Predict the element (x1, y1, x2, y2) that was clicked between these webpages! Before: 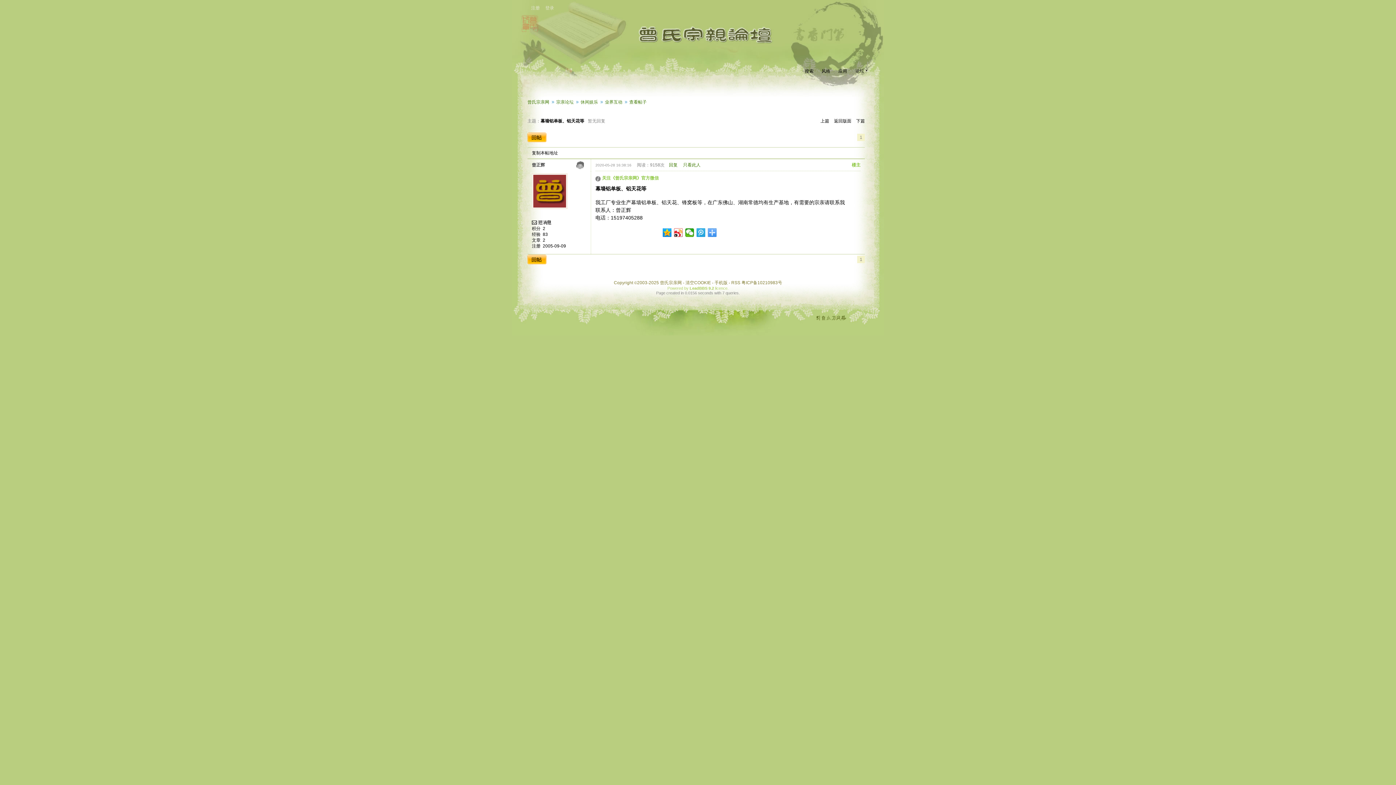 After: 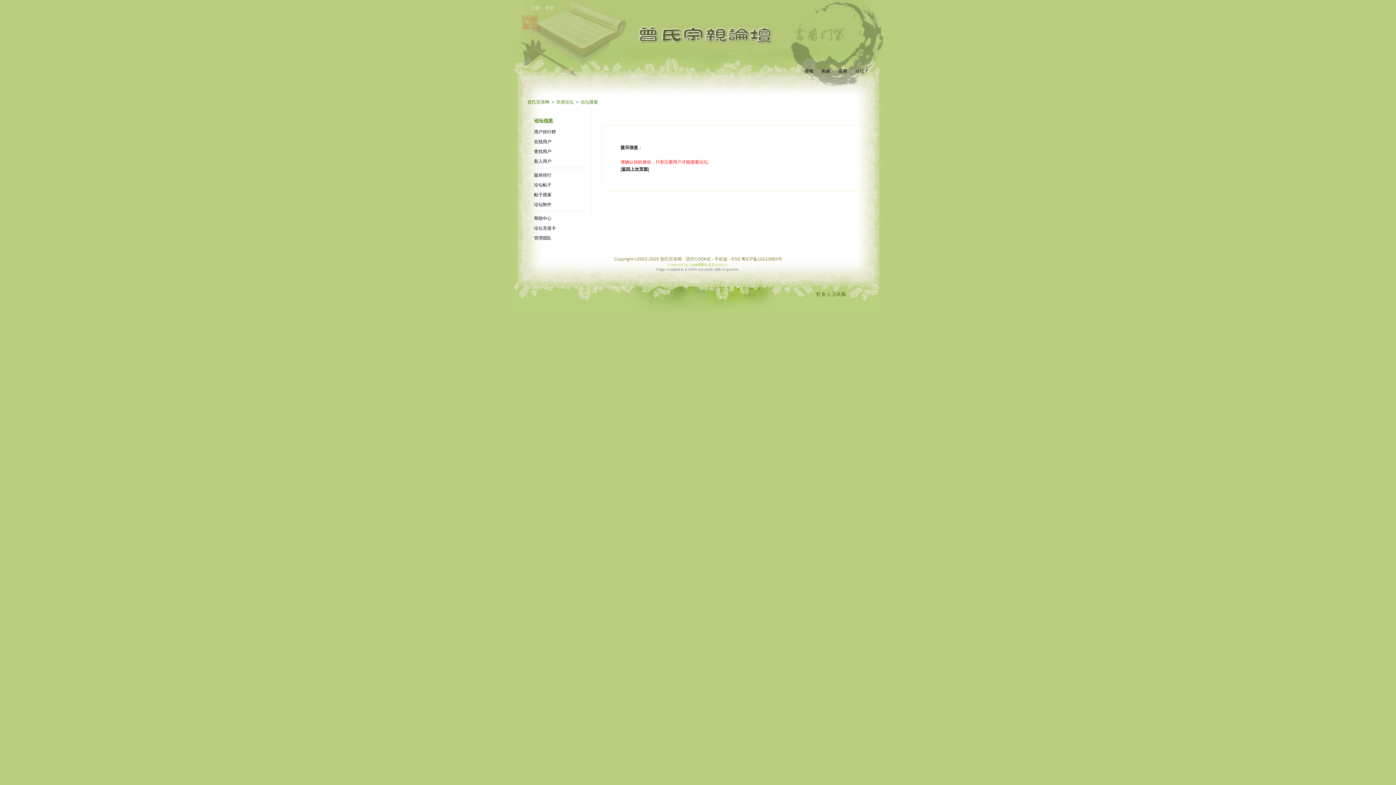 Action: bbox: (802, 66, 817, 74) label: 搜索